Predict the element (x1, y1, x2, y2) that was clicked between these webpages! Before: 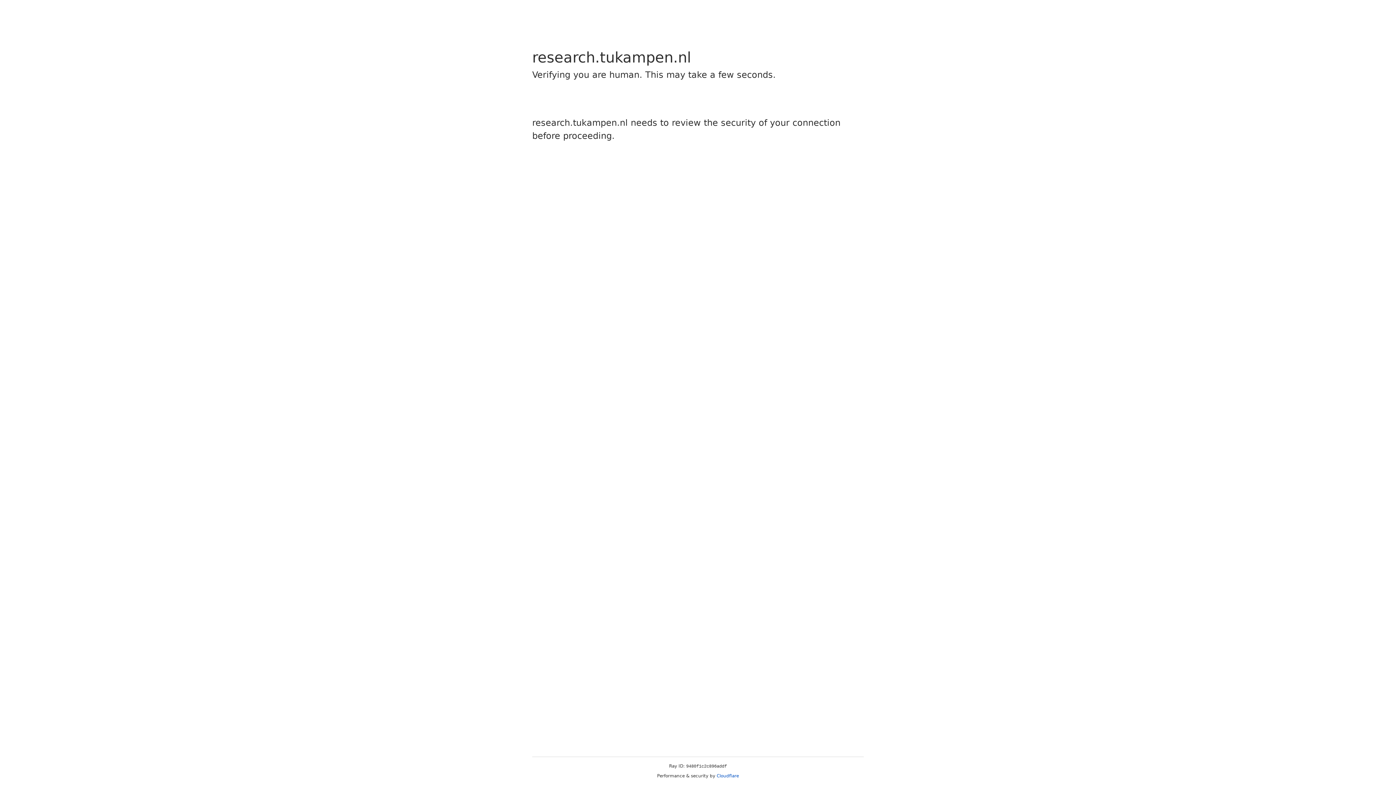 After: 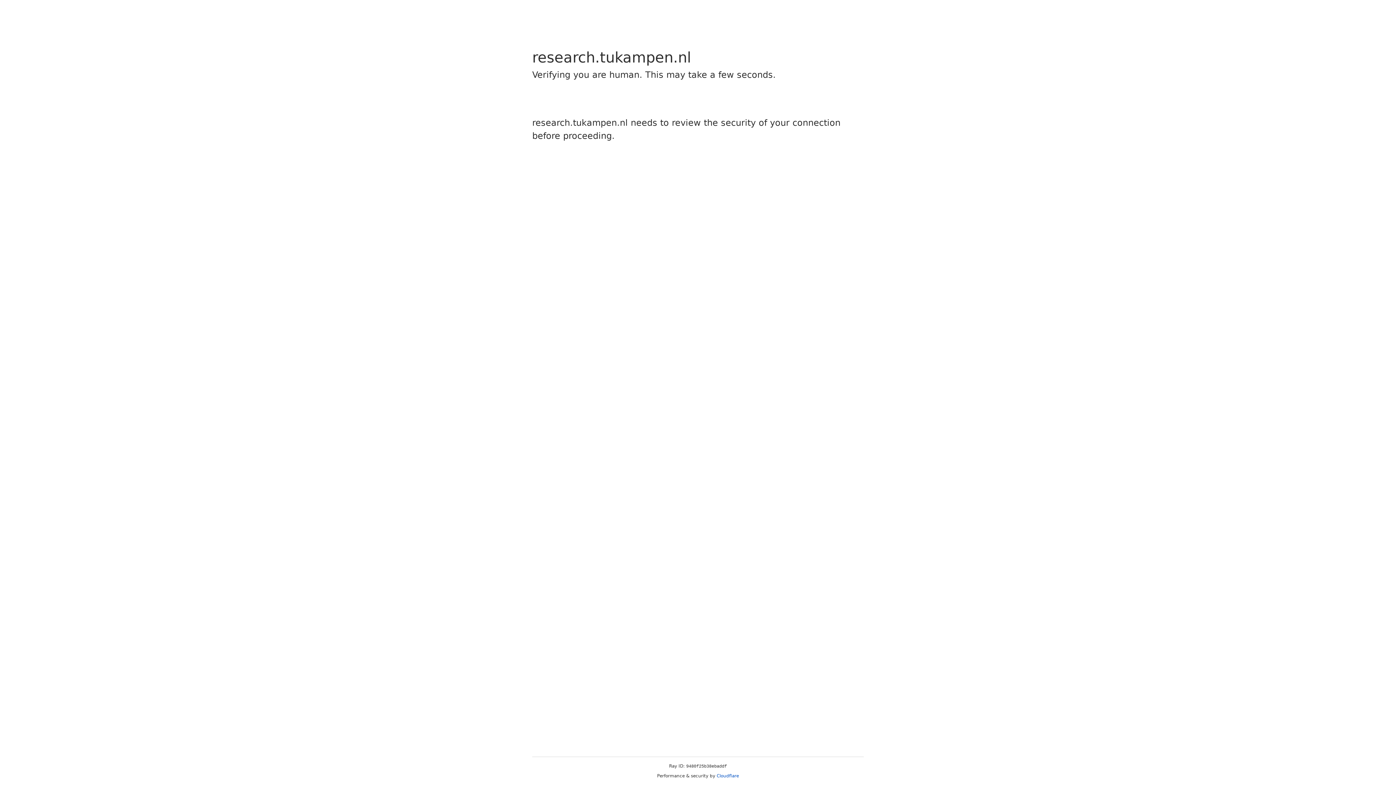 Action: bbox: (716, 773, 739, 778) label: Cloudflare